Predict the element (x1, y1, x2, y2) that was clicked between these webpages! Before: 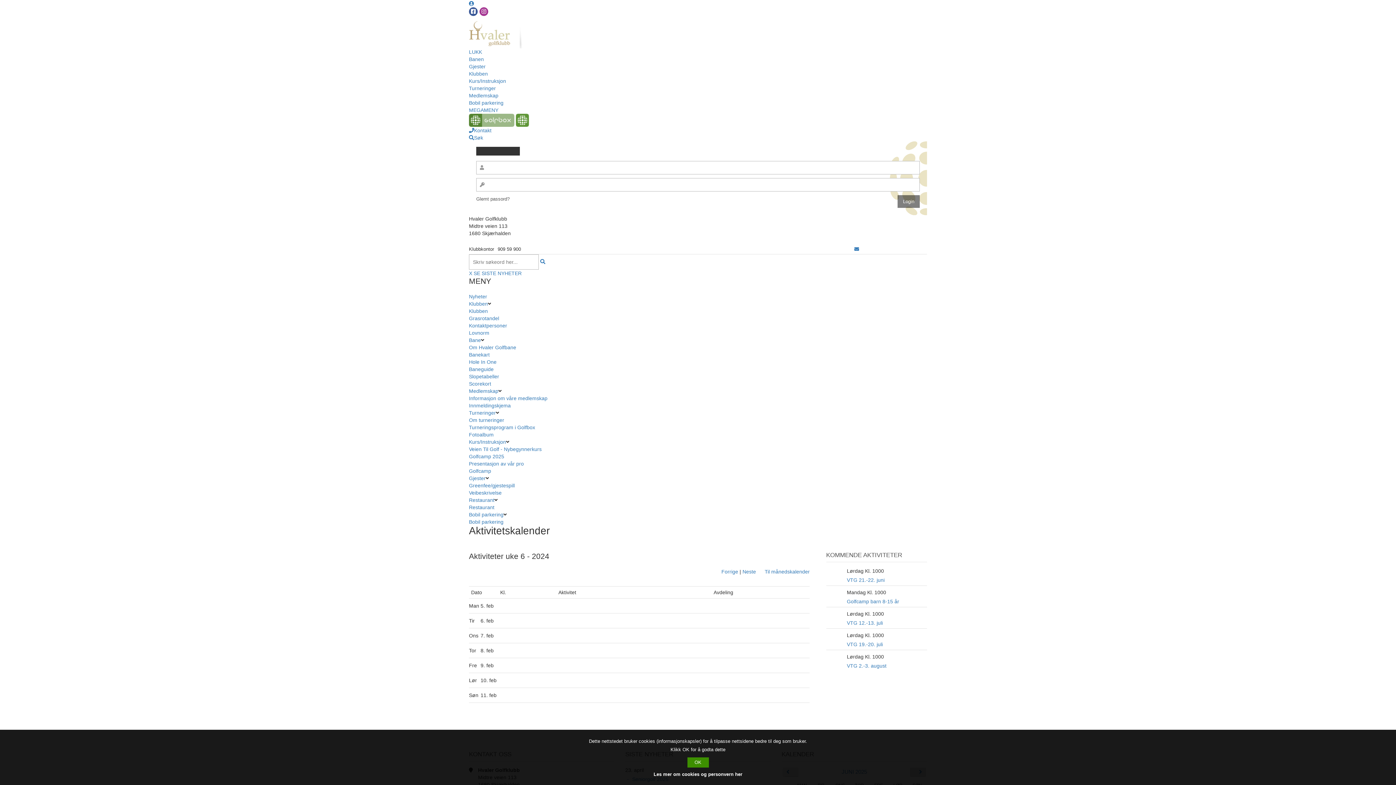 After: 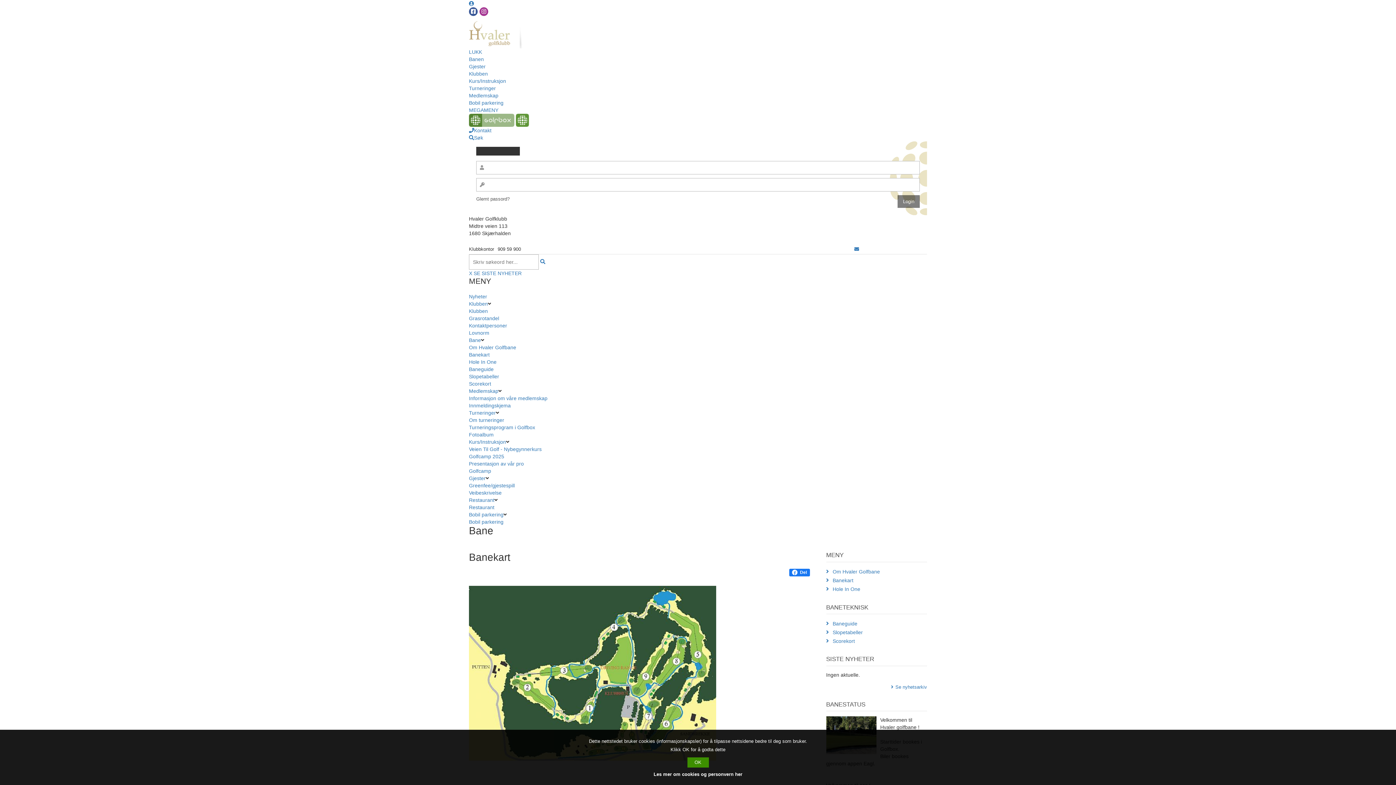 Action: bbox: (469, 352, 489, 357) label: Banekart